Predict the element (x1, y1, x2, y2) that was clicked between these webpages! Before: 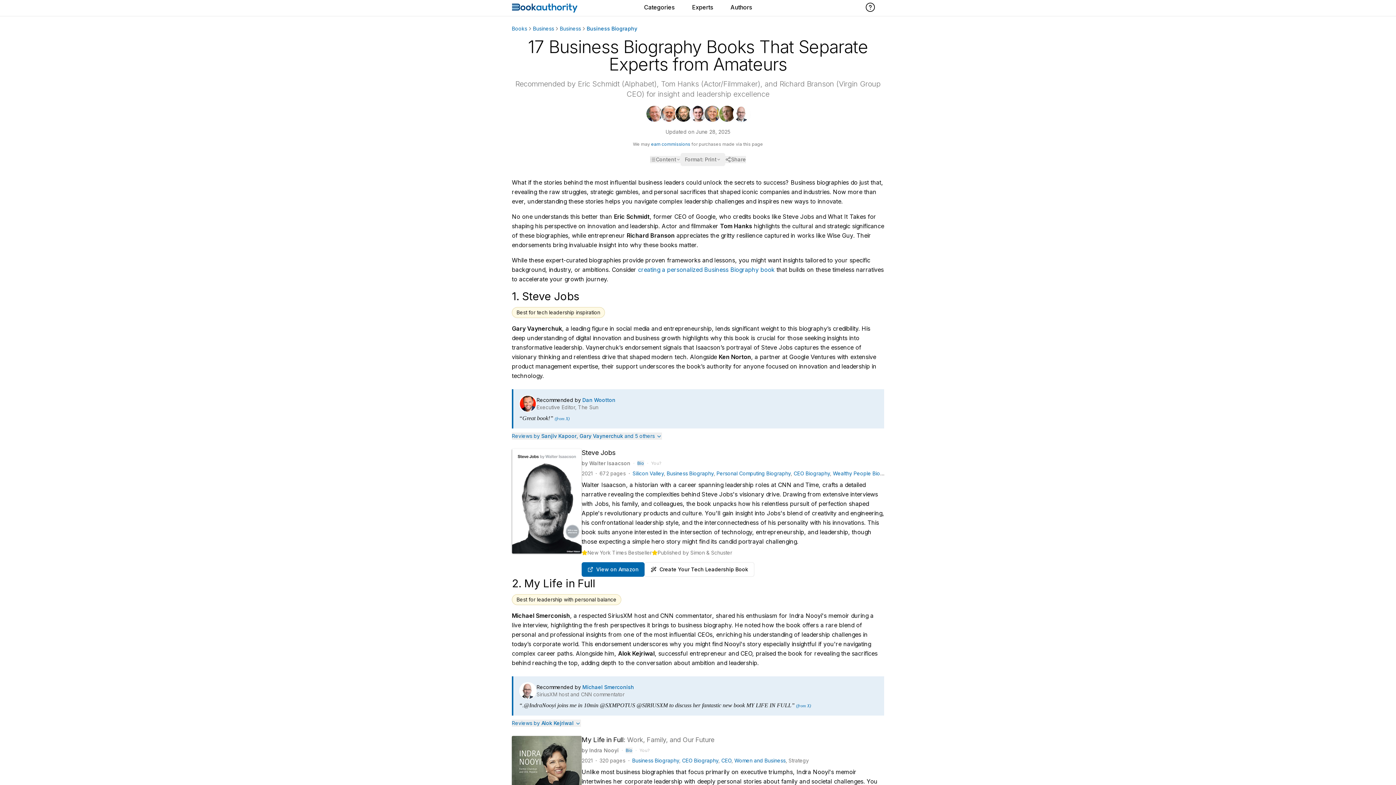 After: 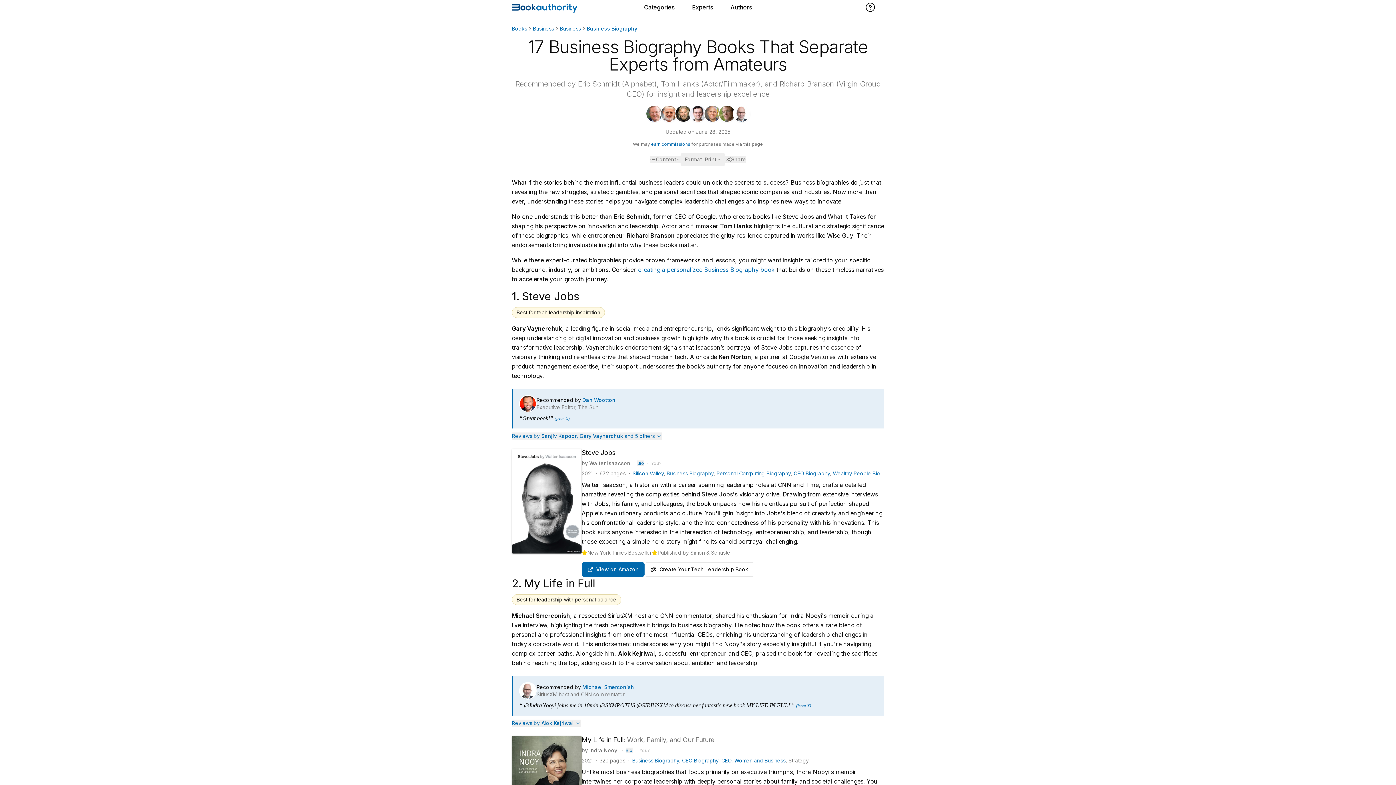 Action: label: Business Biography bbox: (666, 470, 713, 476)